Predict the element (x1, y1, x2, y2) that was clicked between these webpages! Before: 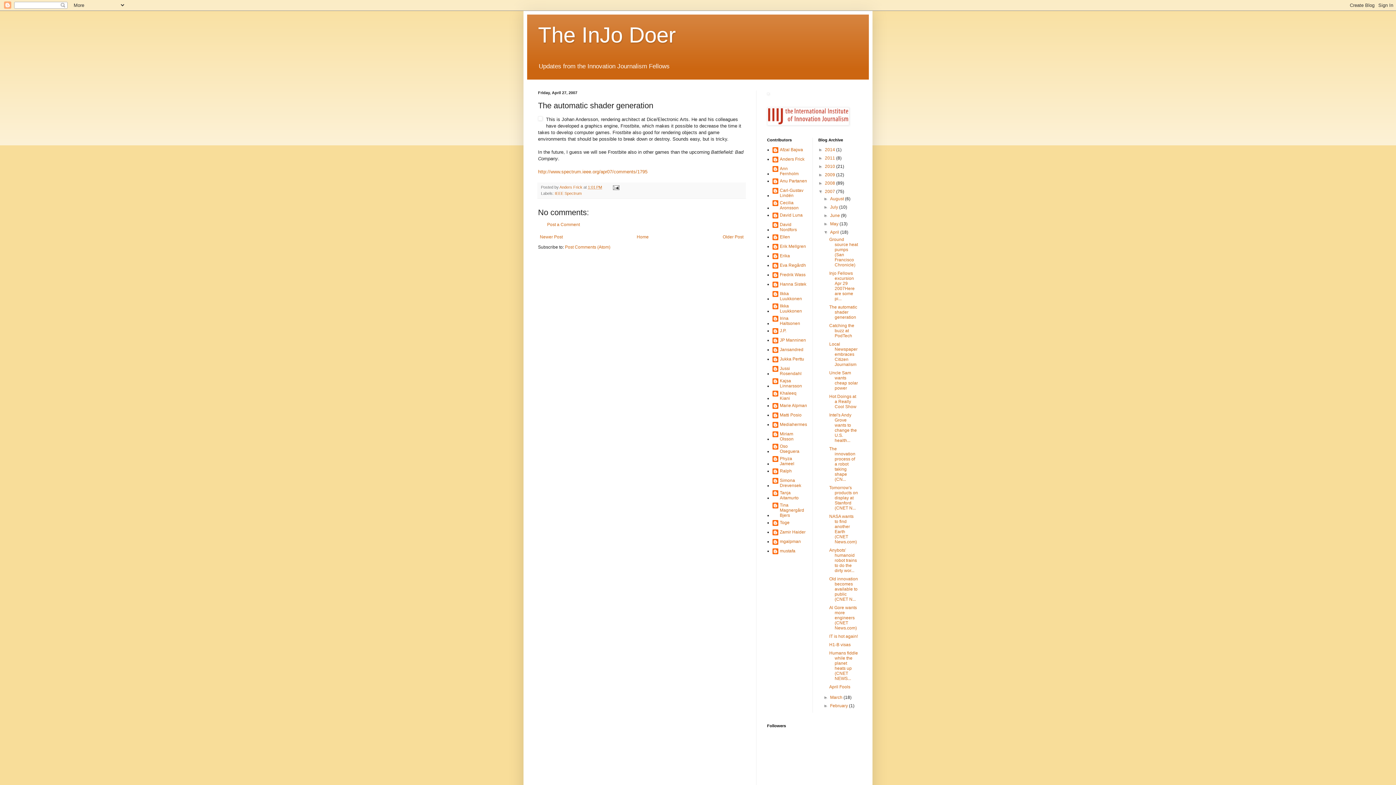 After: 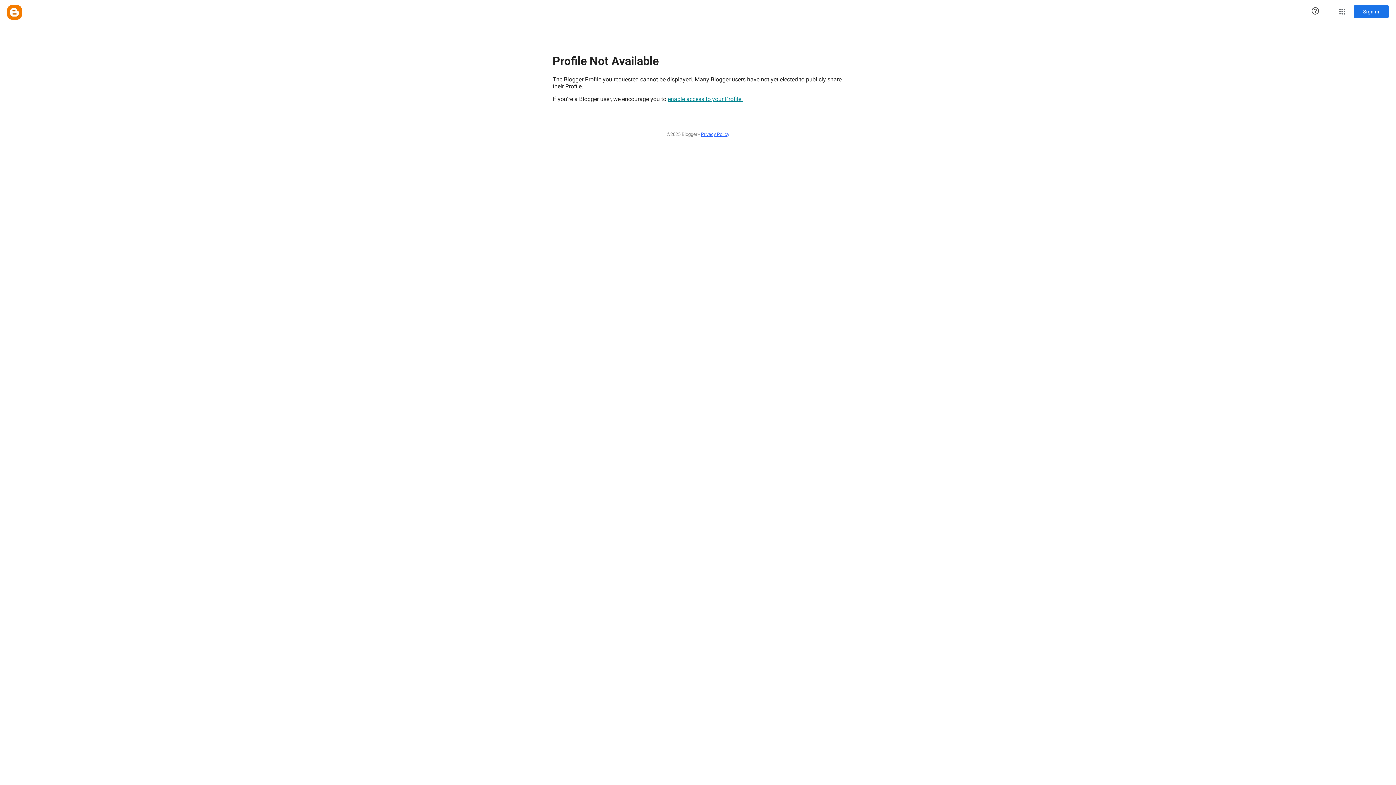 Action: bbox: (772, 328, 786, 335) label: J.P.